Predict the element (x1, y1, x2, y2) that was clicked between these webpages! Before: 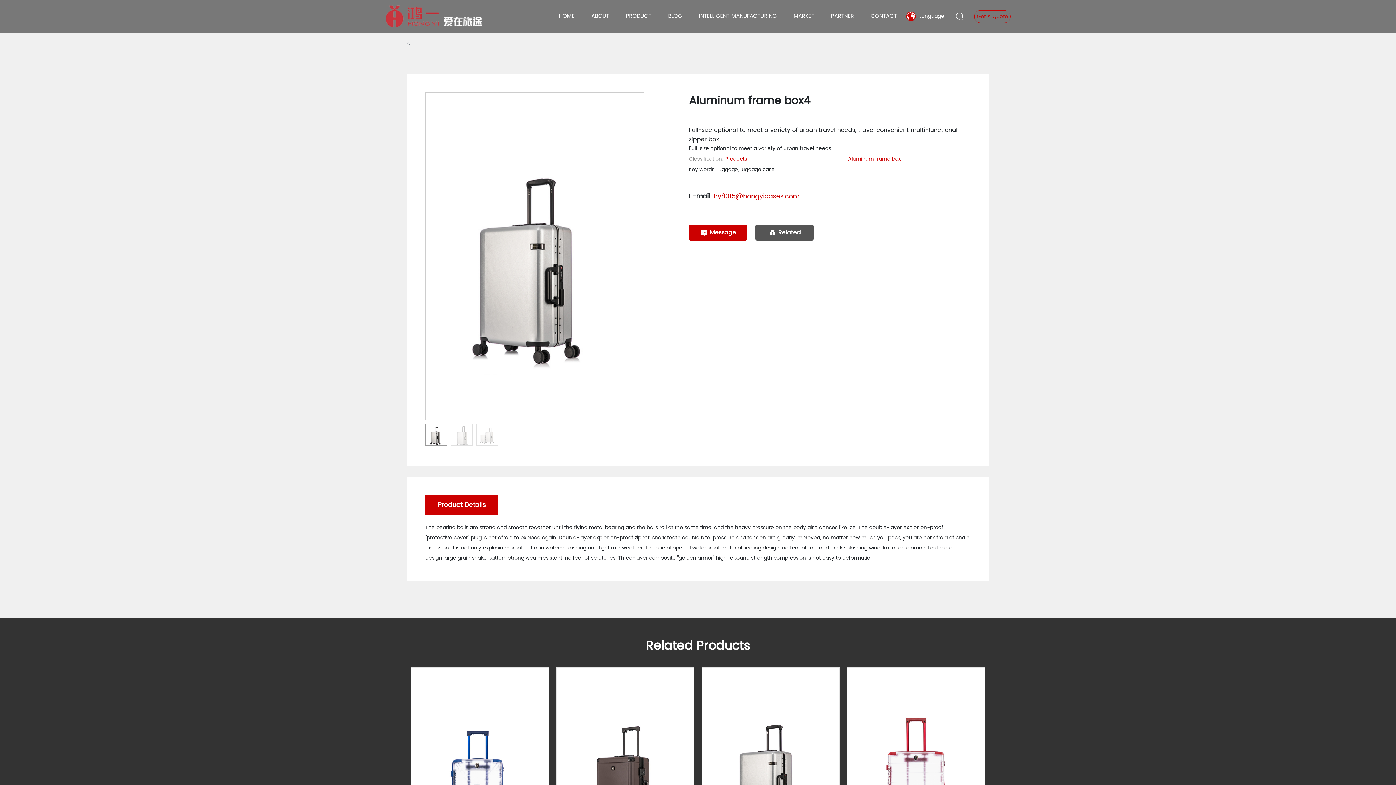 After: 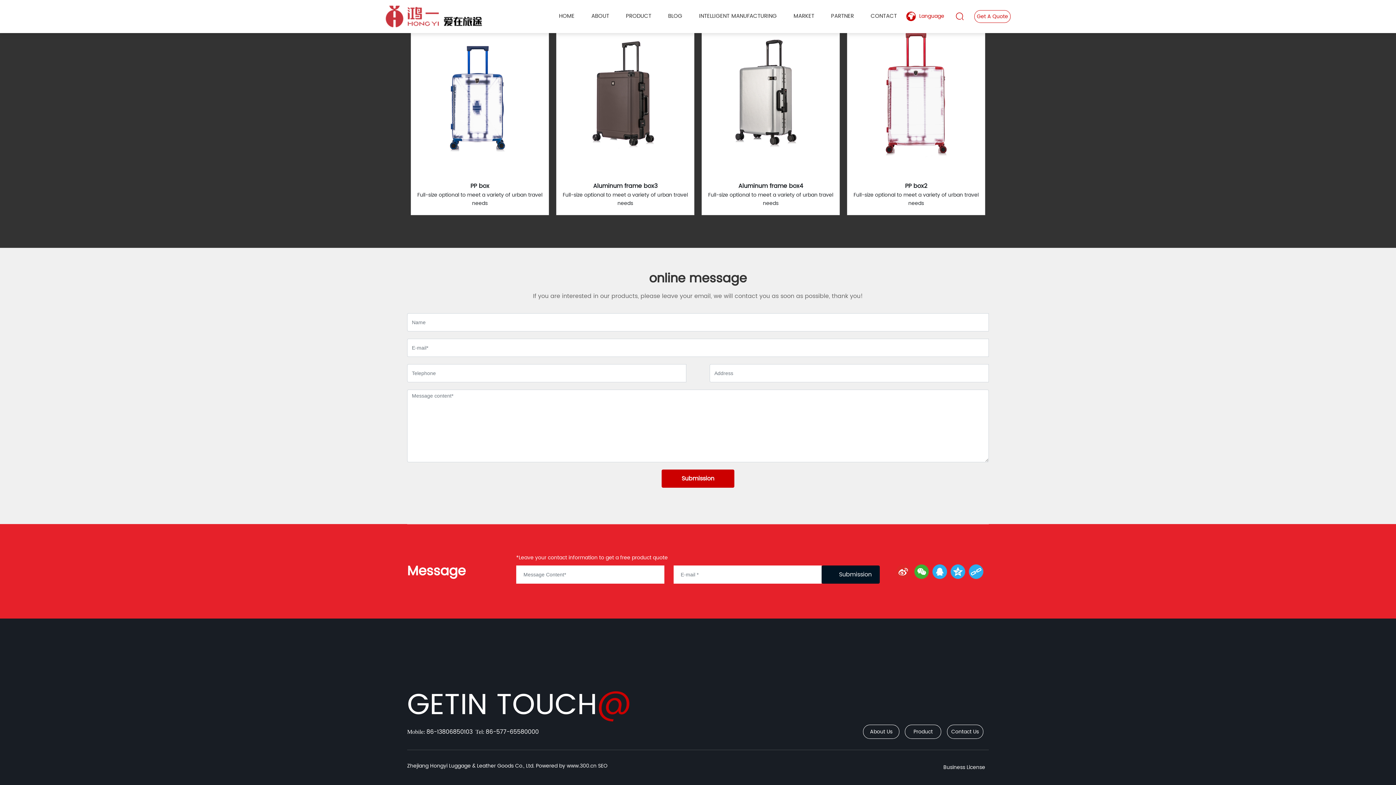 Action: label: Message bbox: (689, 224, 747, 240)